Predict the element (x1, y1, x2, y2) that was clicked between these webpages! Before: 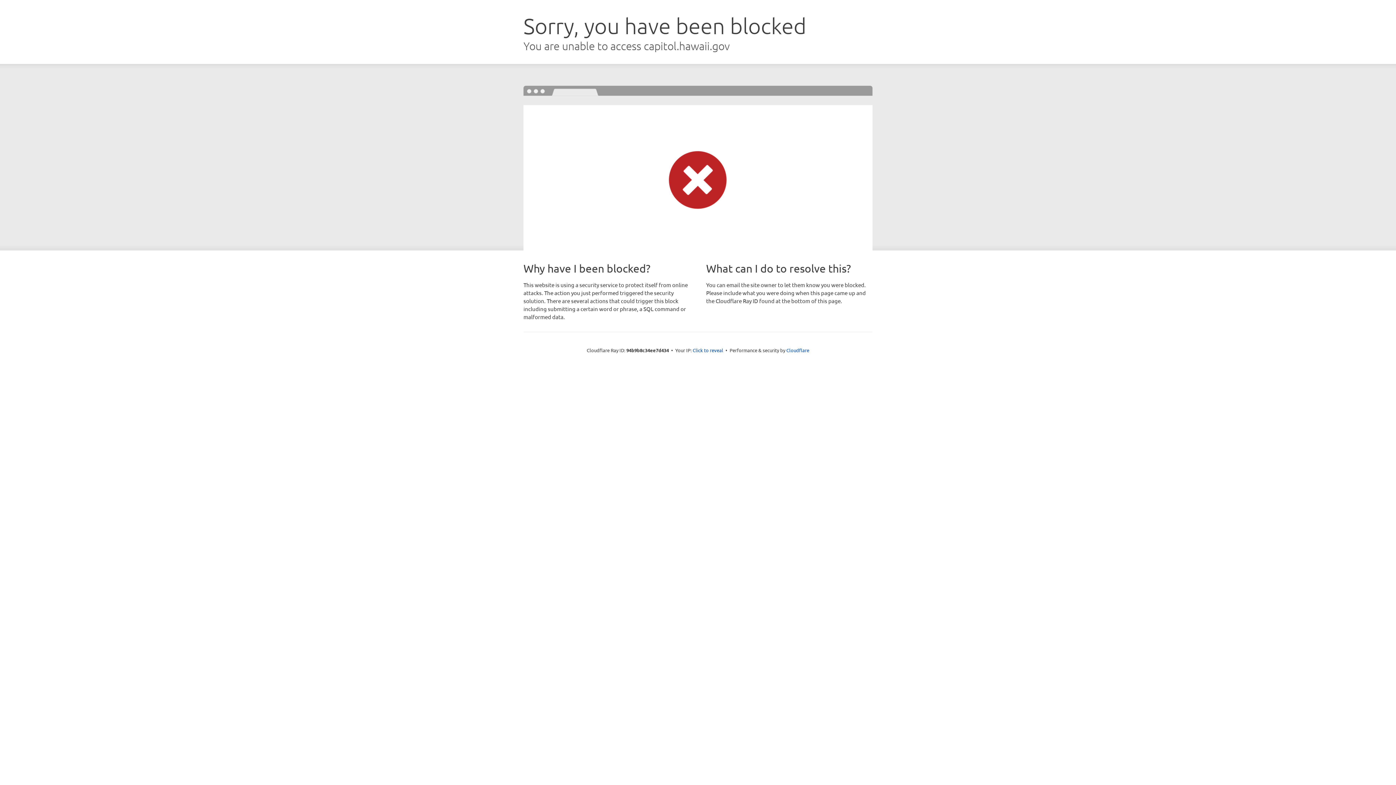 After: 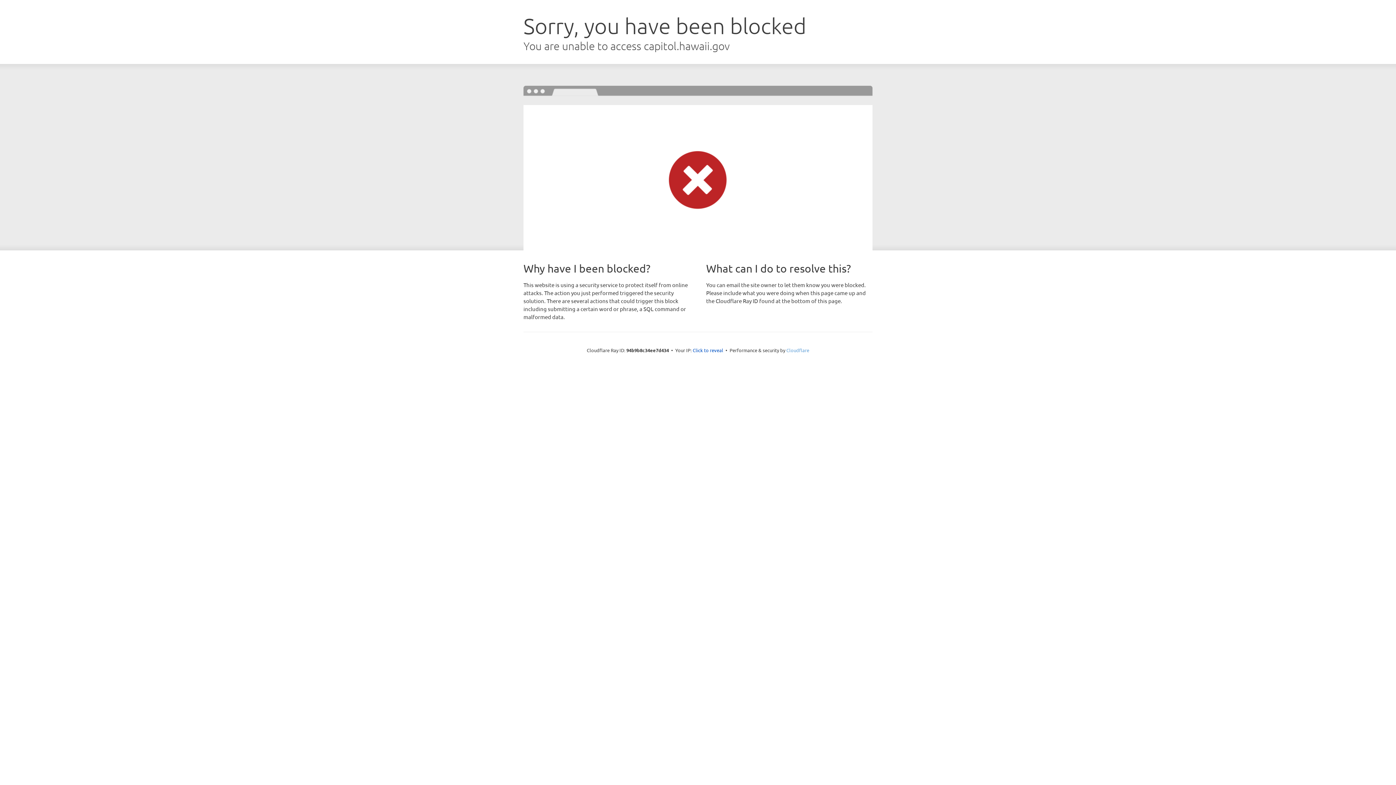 Action: label: Cloudflare bbox: (786, 347, 809, 353)